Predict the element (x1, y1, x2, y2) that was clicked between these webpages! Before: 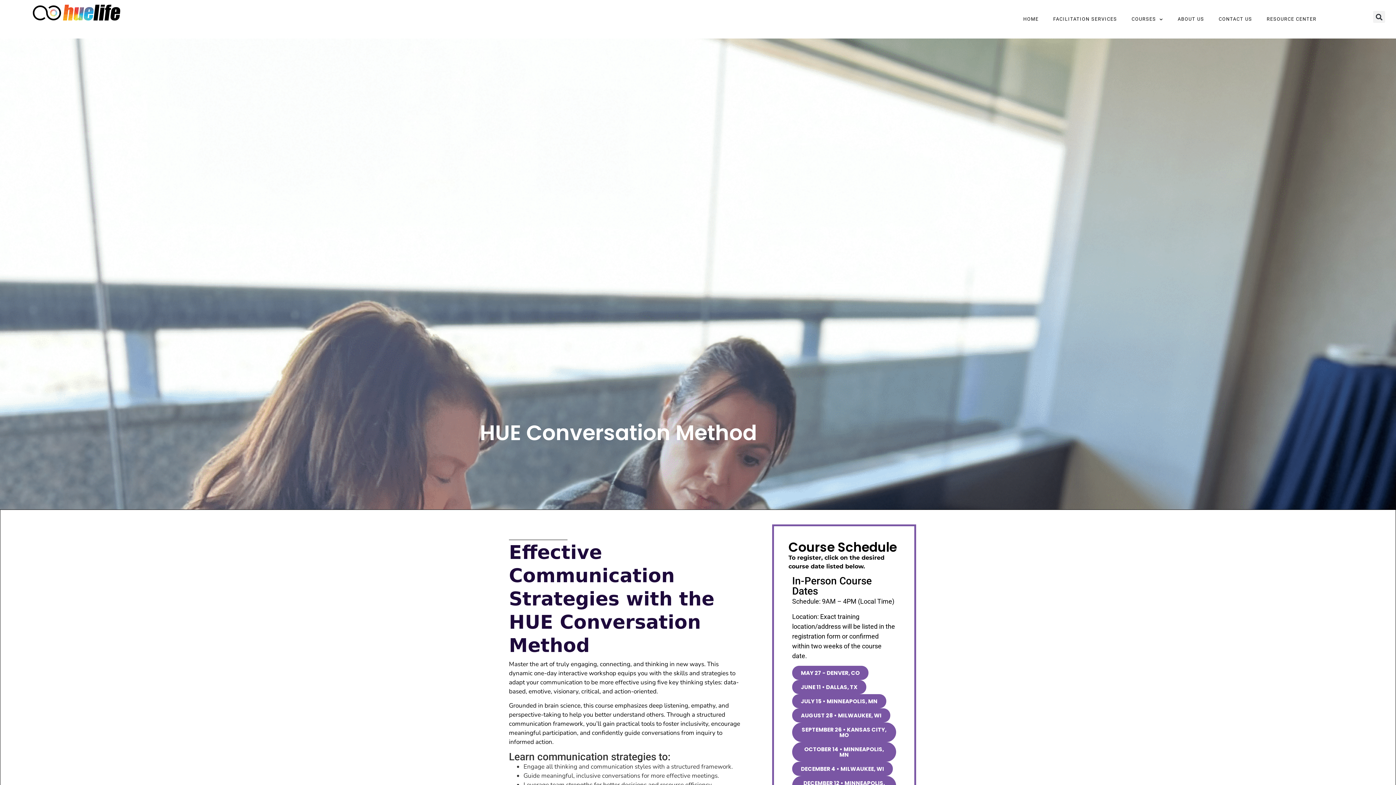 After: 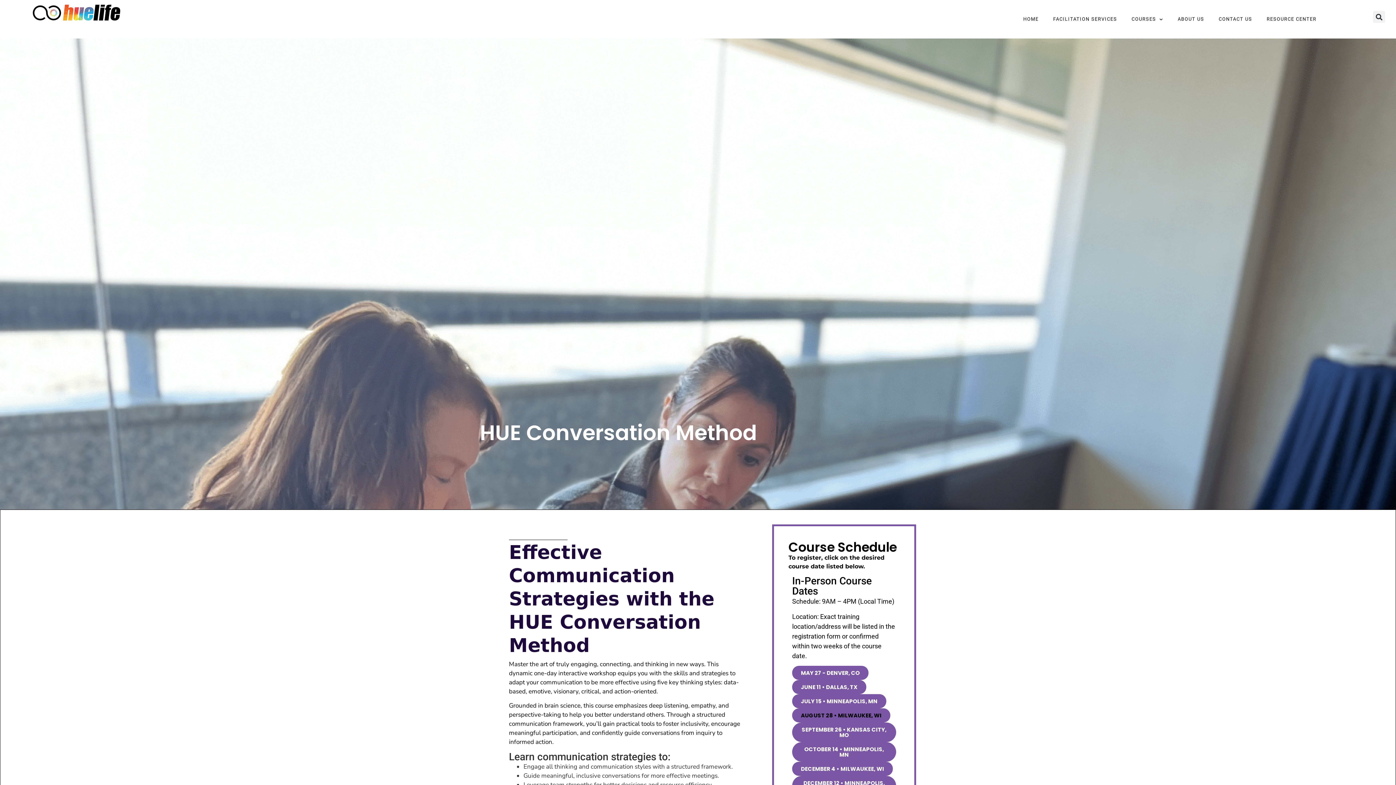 Action: bbox: (792, 708, 890, 722) label: AUGUST 28 • MILWAUKEE, WI